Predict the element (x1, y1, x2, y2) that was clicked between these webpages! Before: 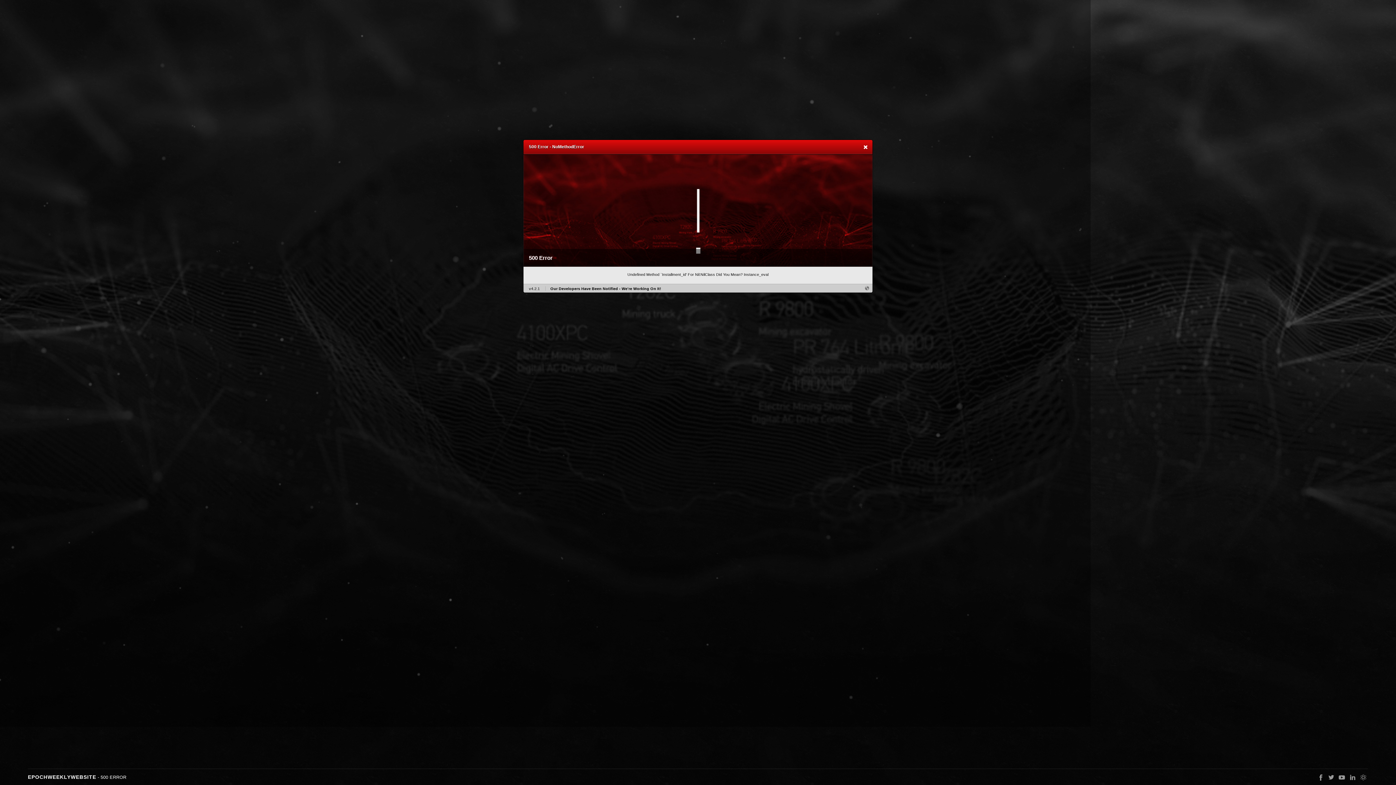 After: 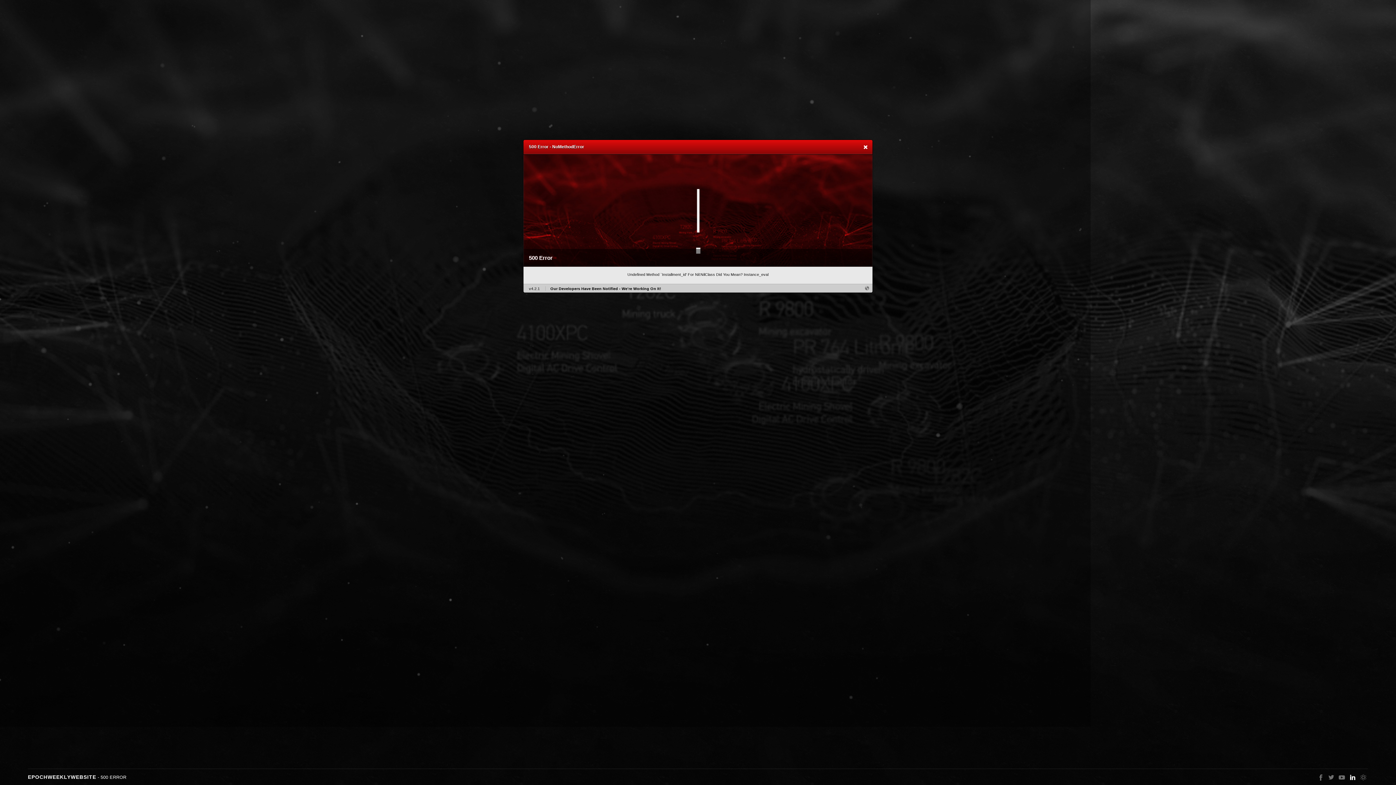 Action: bbox: (1346, 774, 1357, 781)